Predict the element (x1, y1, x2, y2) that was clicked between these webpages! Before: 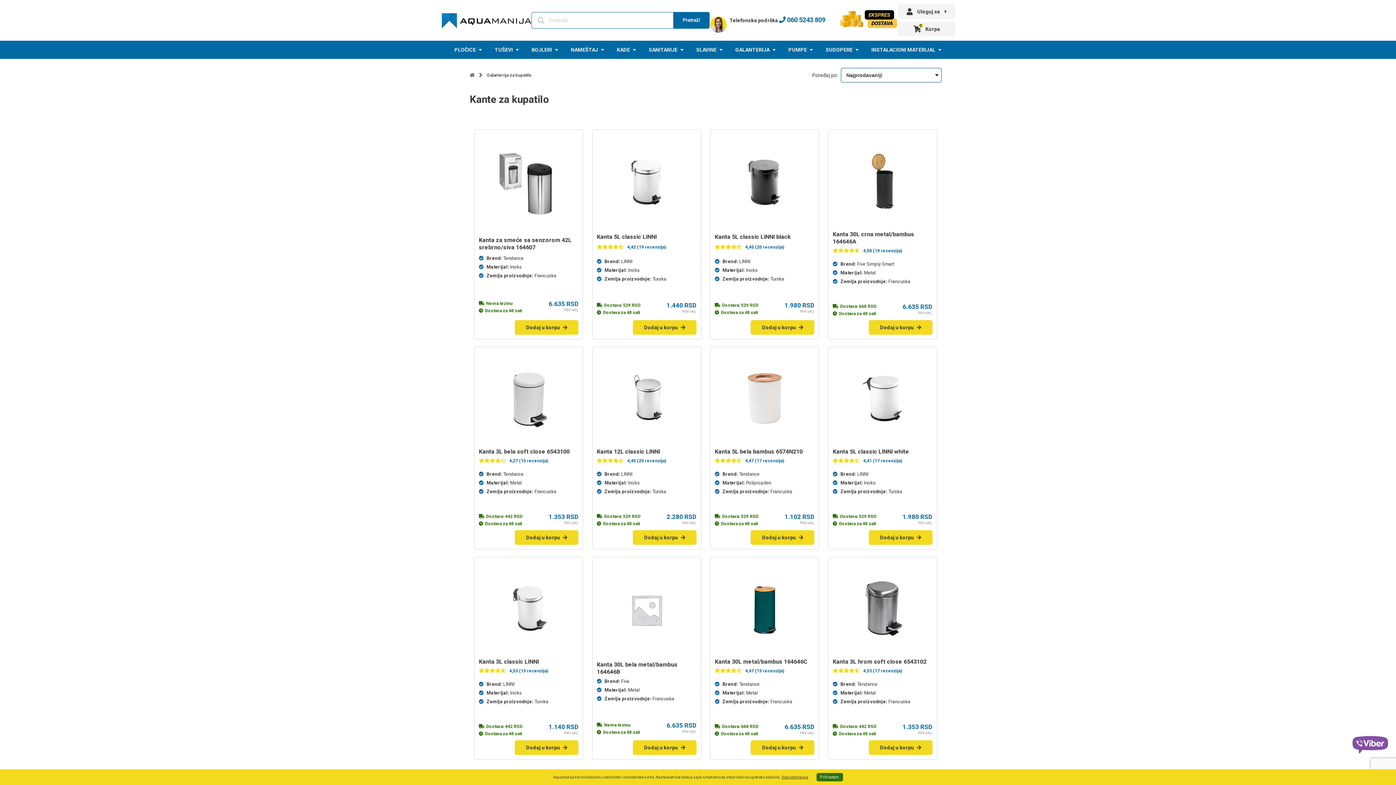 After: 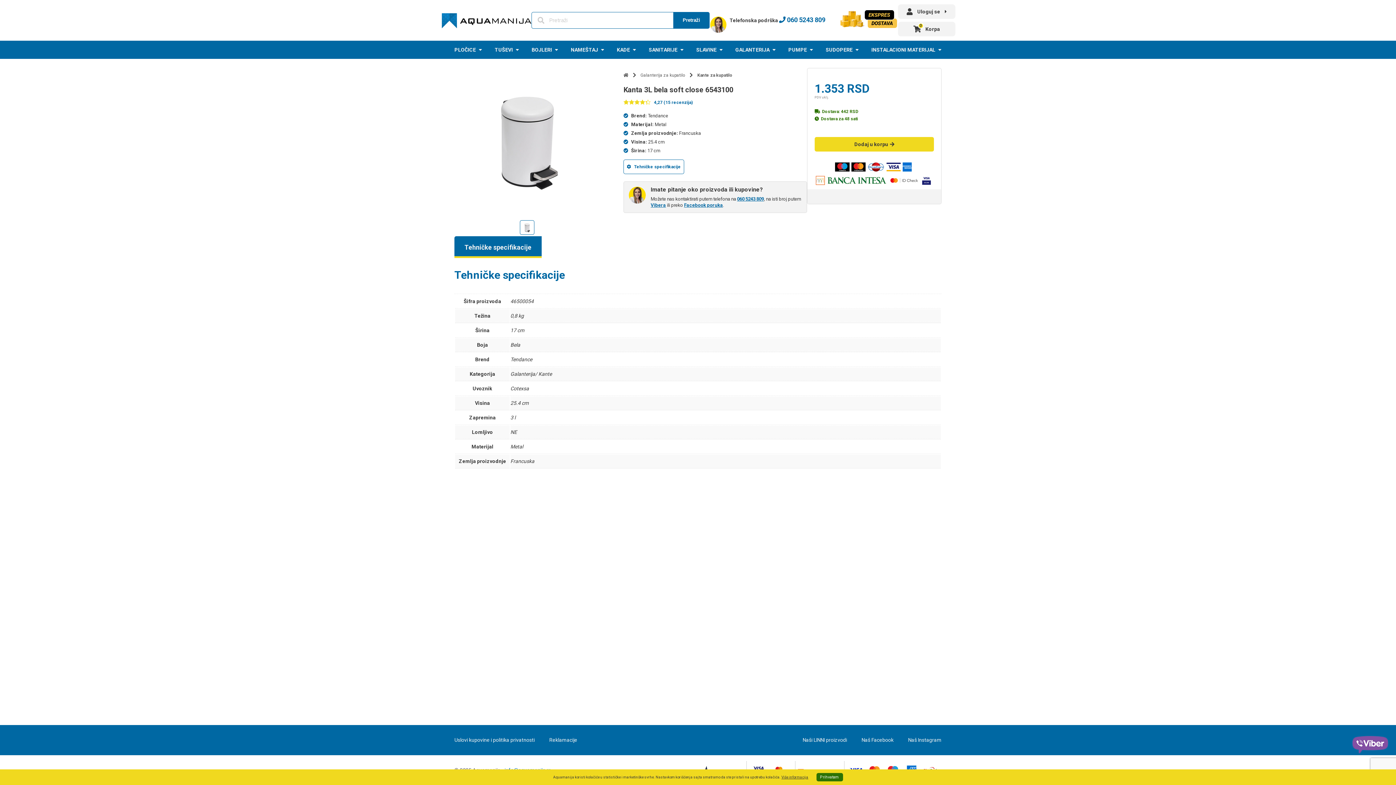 Action: label: Kanta 3L bela soft close 6543100 bbox: (479, 448, 569, 455)